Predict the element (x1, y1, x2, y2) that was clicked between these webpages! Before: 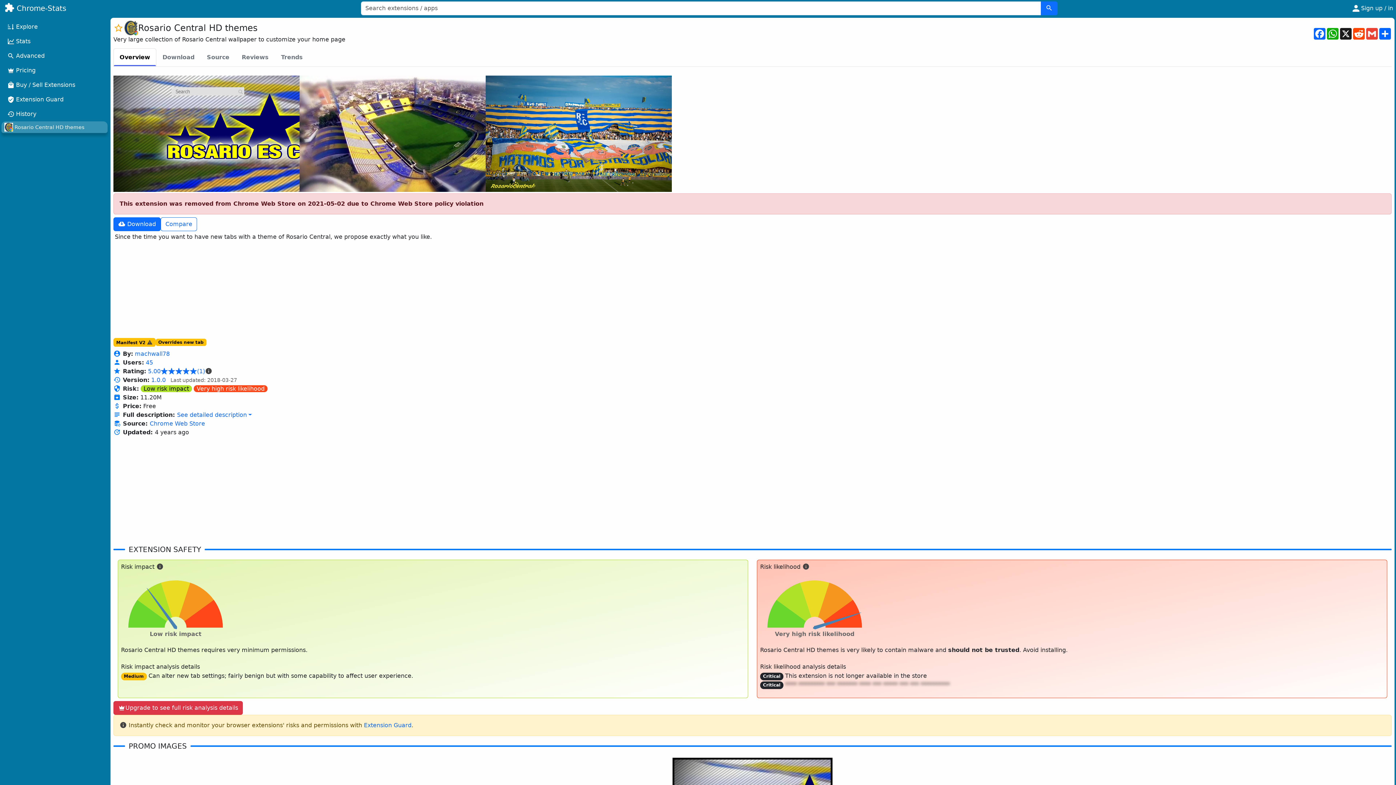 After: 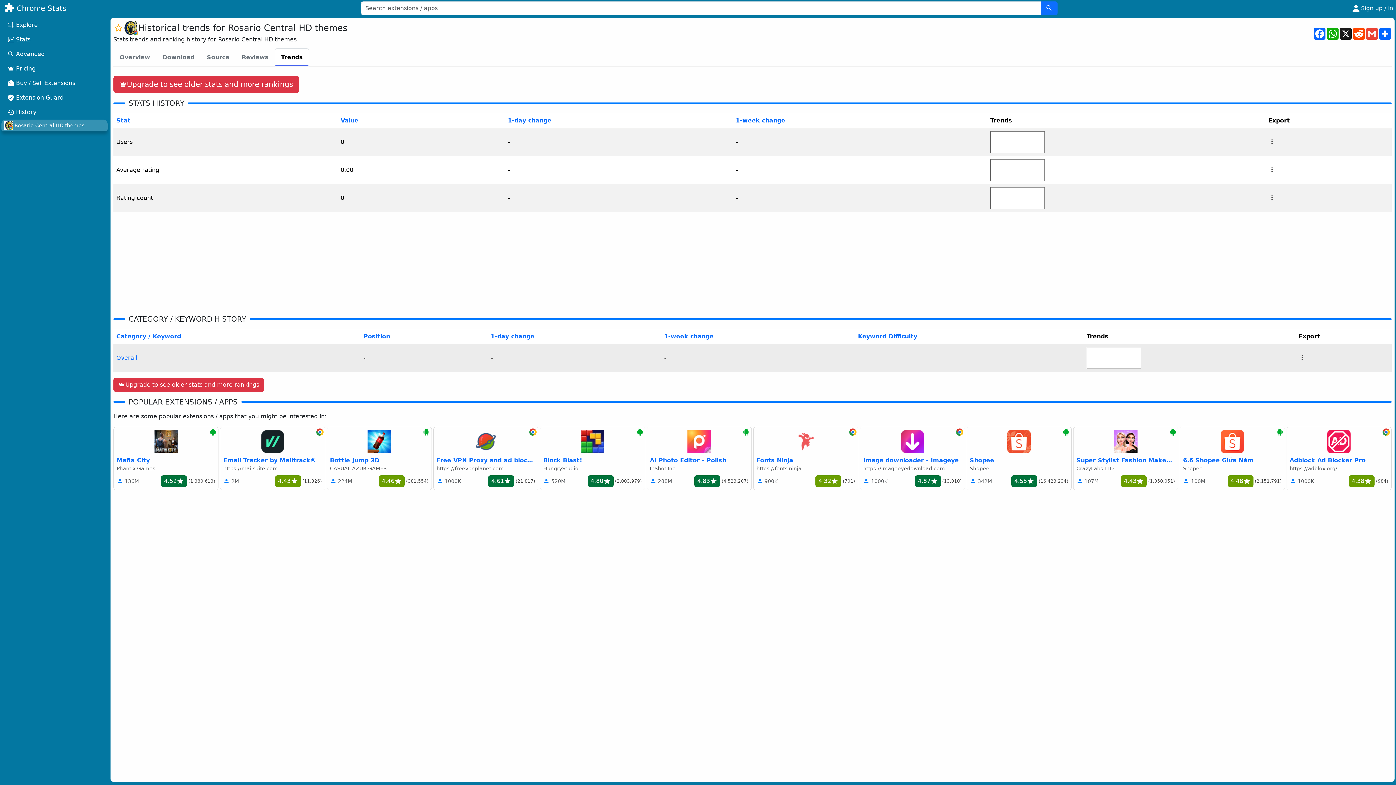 Action: bbox: (148, 367, 212, 376) label: 5.00
(1)